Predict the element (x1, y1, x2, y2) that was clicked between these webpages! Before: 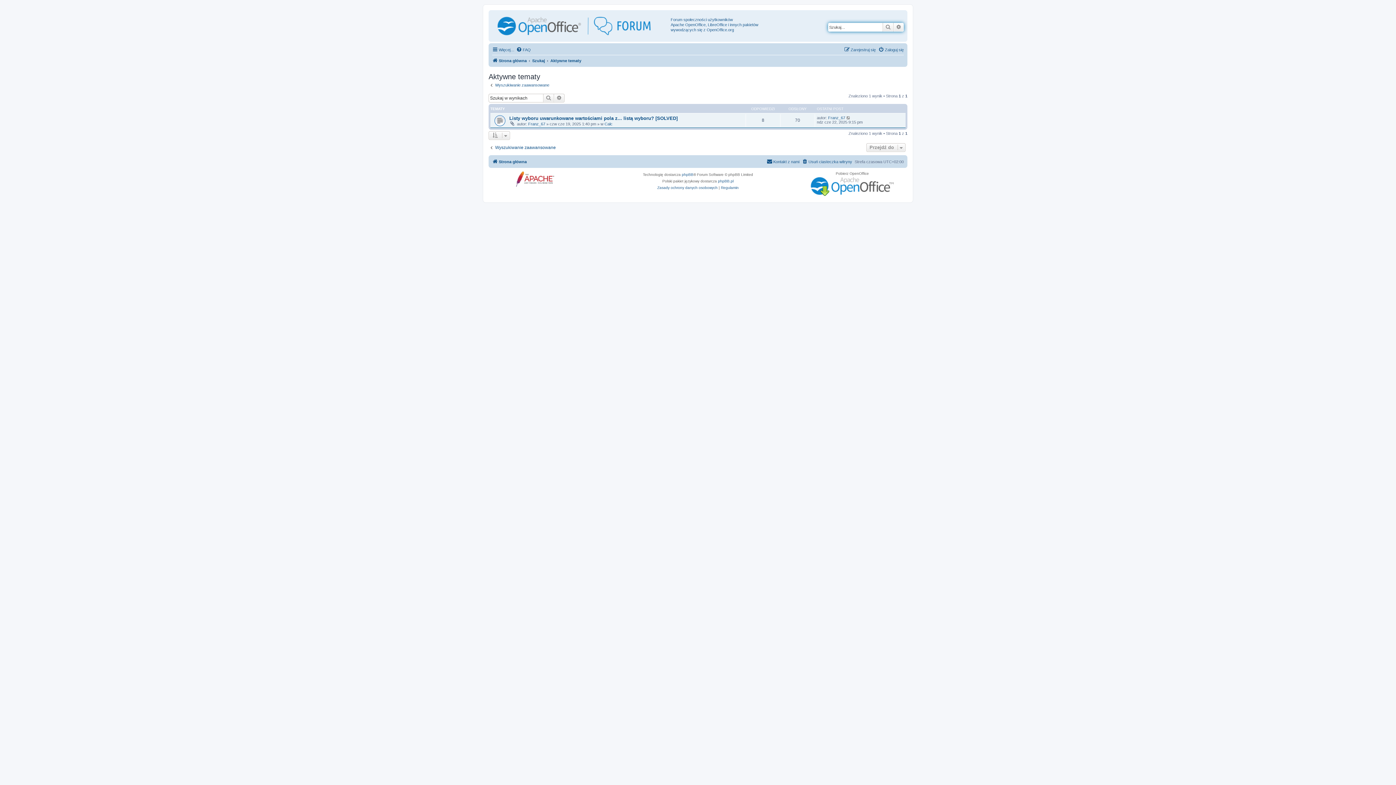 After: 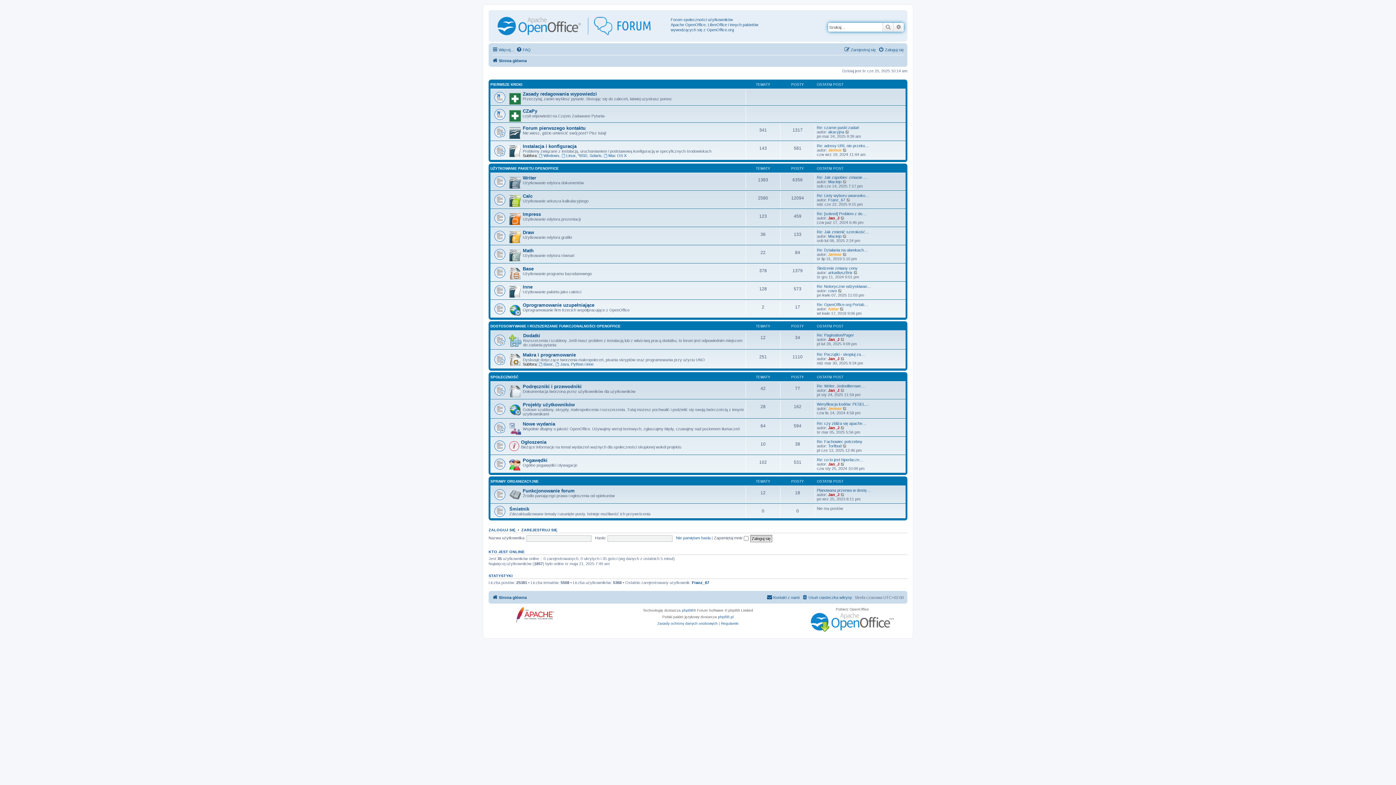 Action: label: Strona główna bbox: (492, 56, 526, 65)